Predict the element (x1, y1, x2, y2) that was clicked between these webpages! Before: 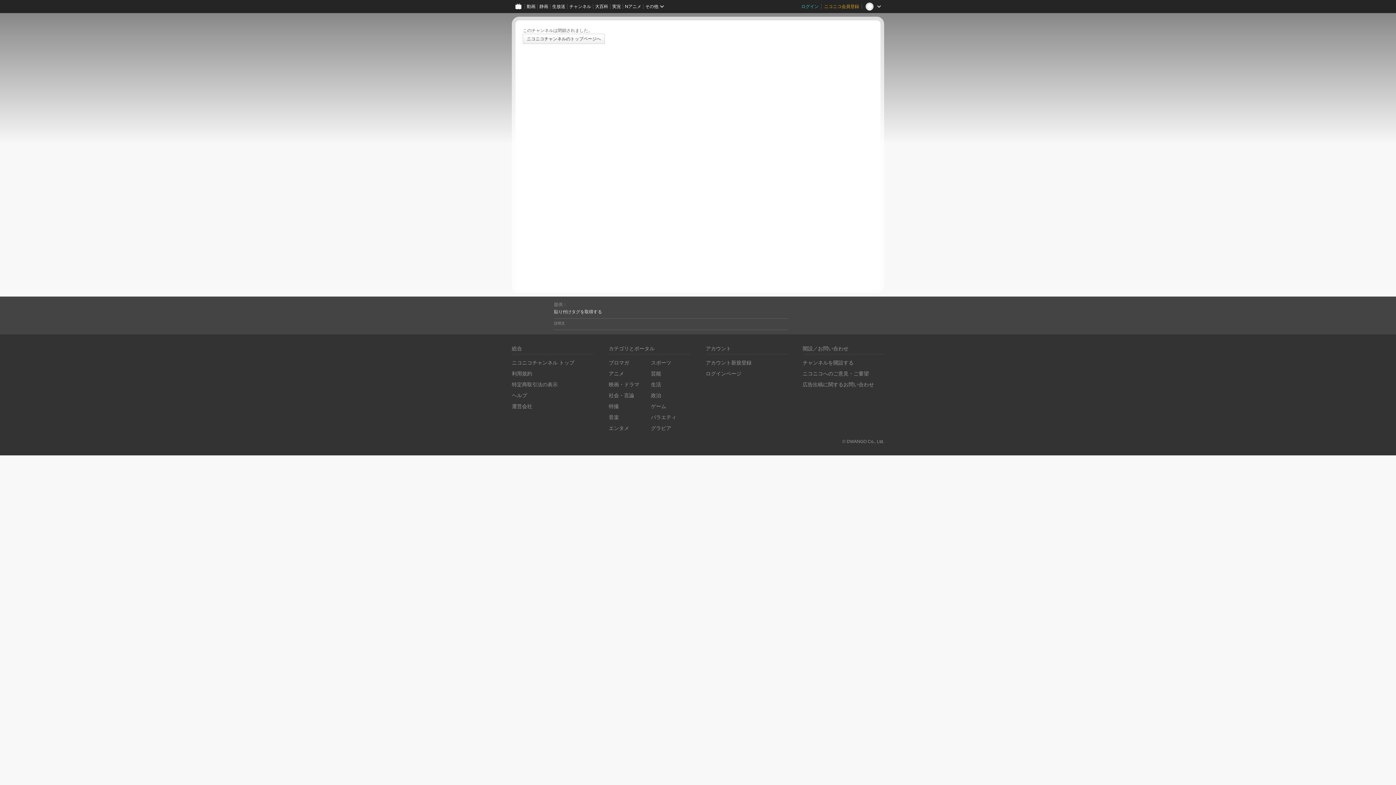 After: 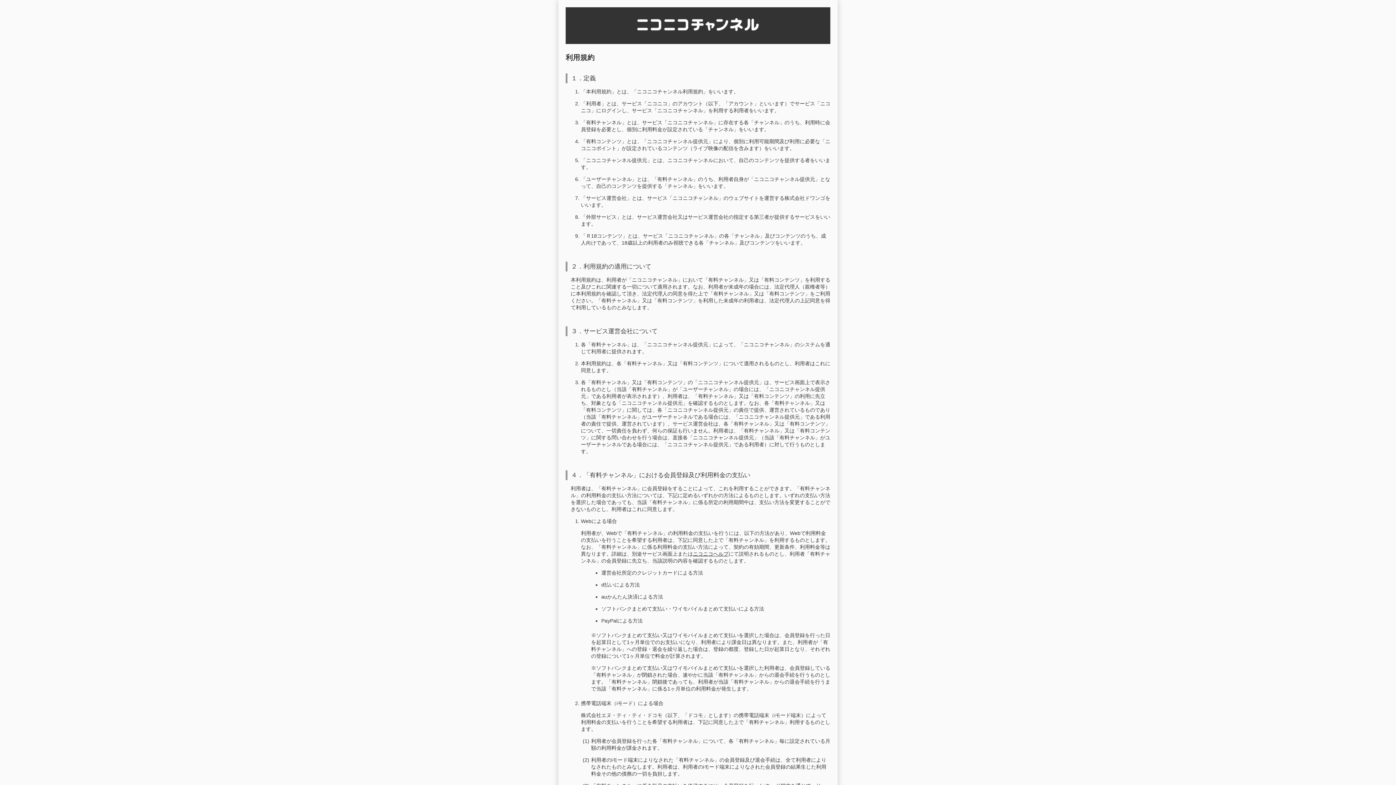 Action: bbox: (512, 370, 532, 376) label: 利用規約